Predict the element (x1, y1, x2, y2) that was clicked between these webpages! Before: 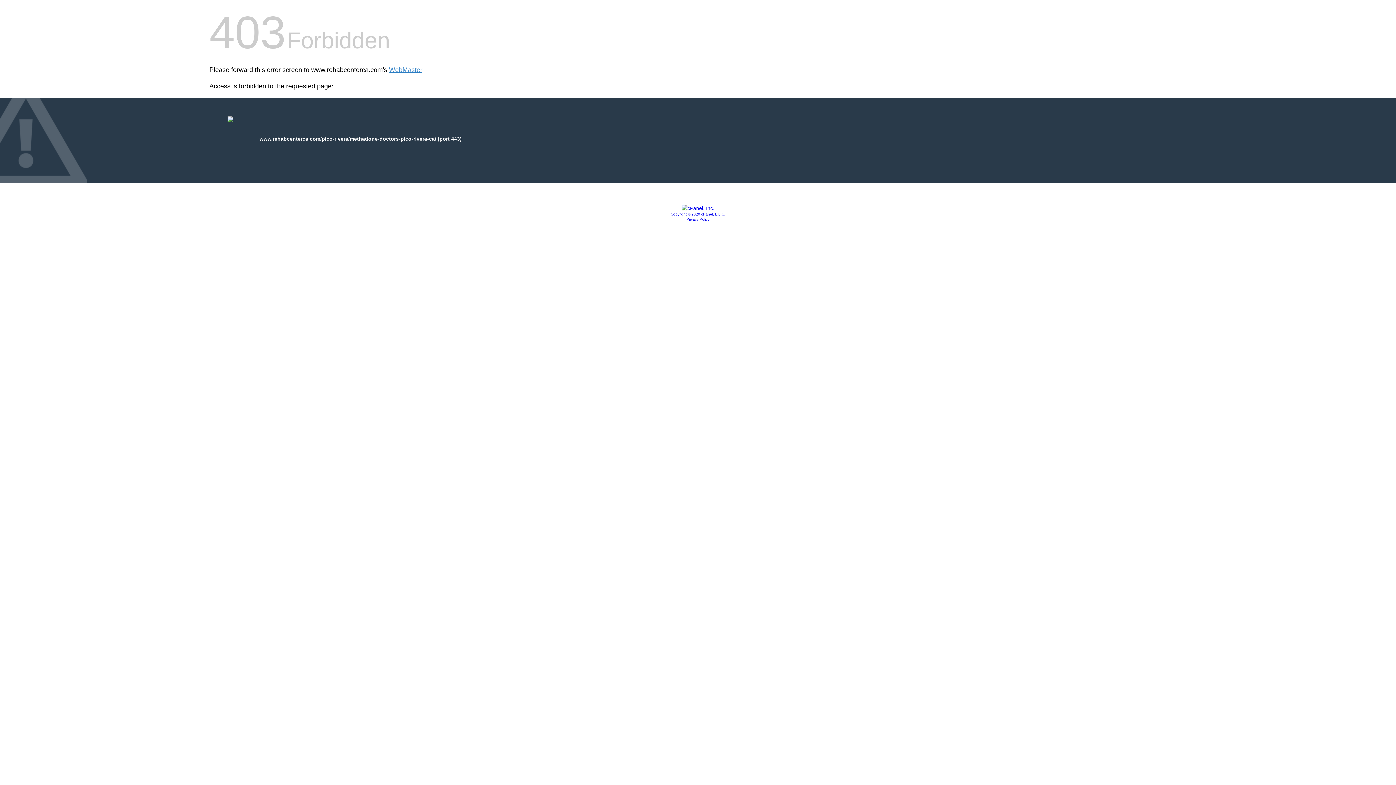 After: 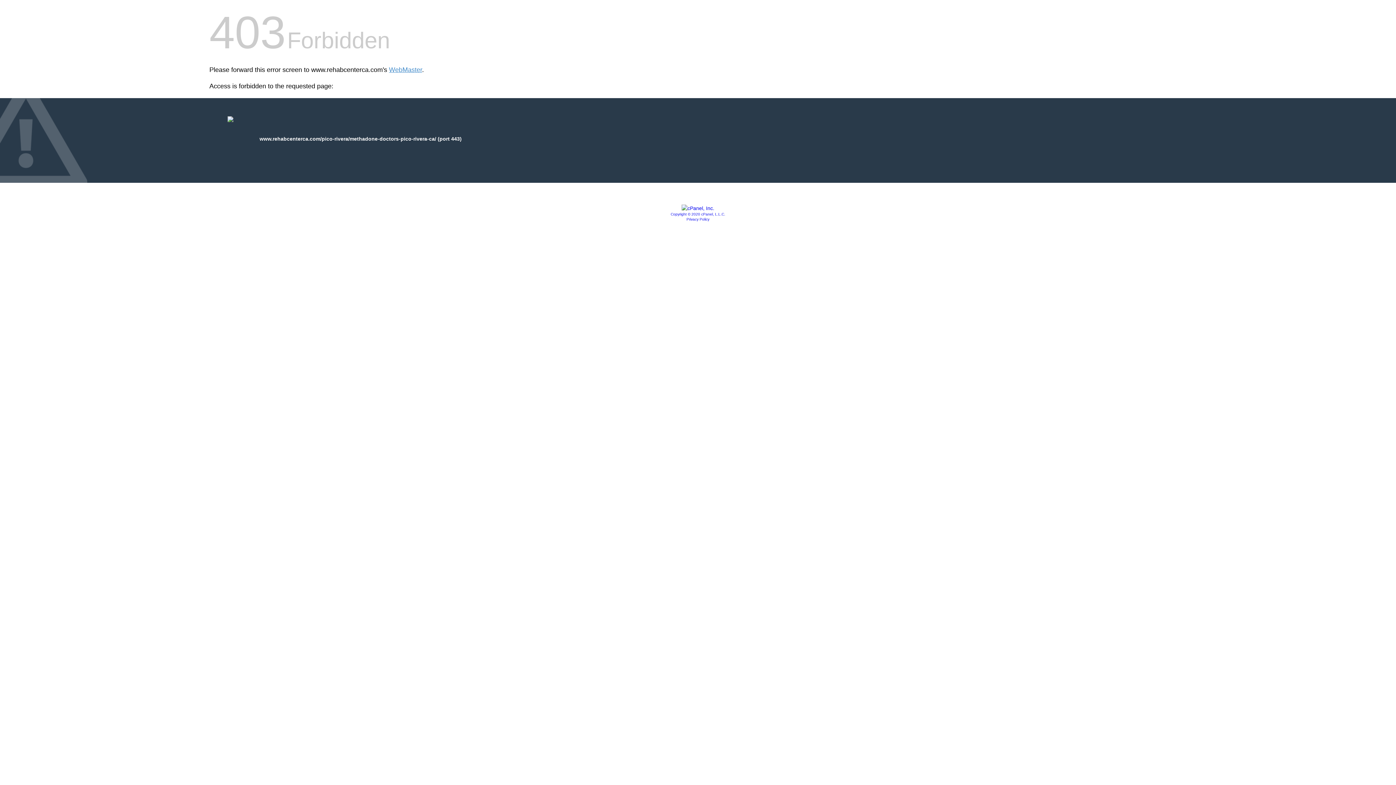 Action: label: Privacy Policy bbox: (686, 217, 709, 221)